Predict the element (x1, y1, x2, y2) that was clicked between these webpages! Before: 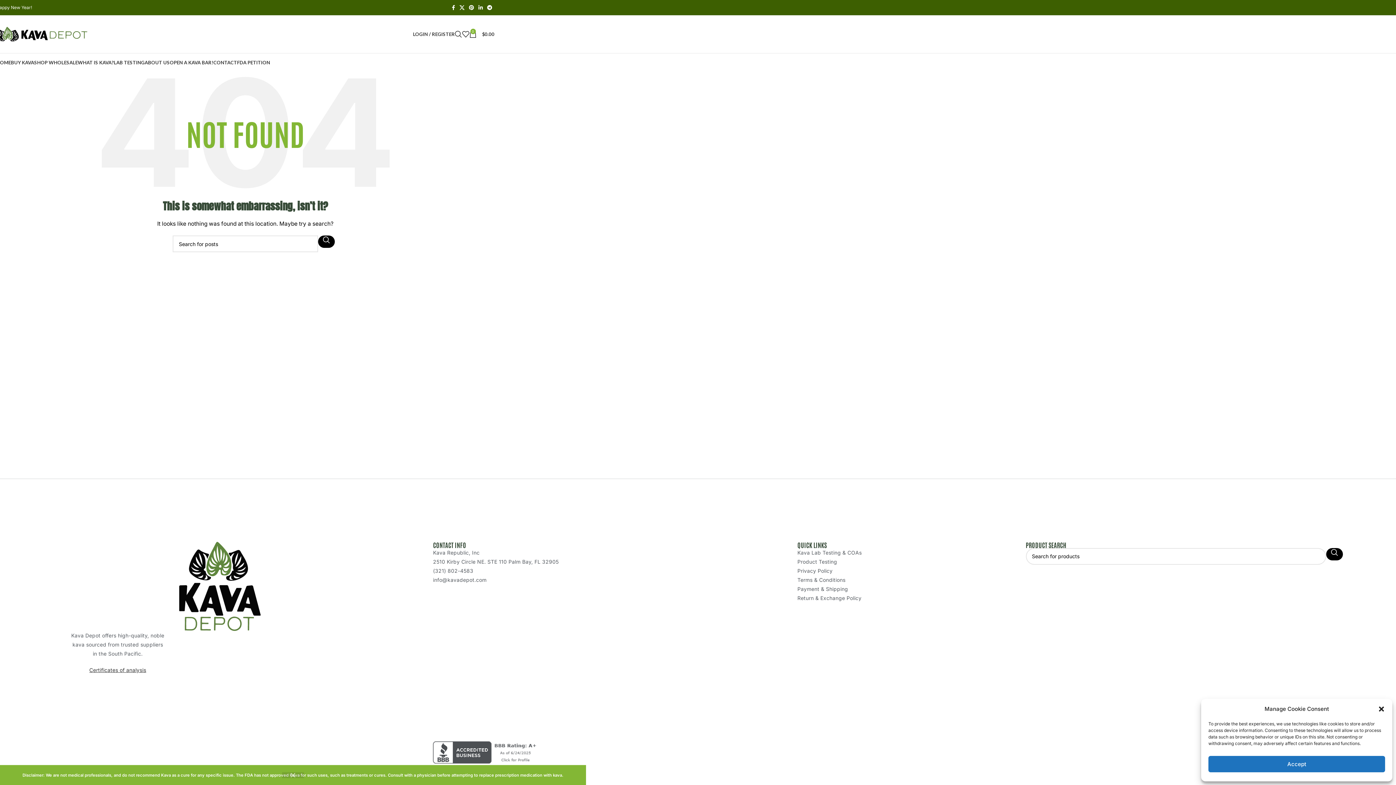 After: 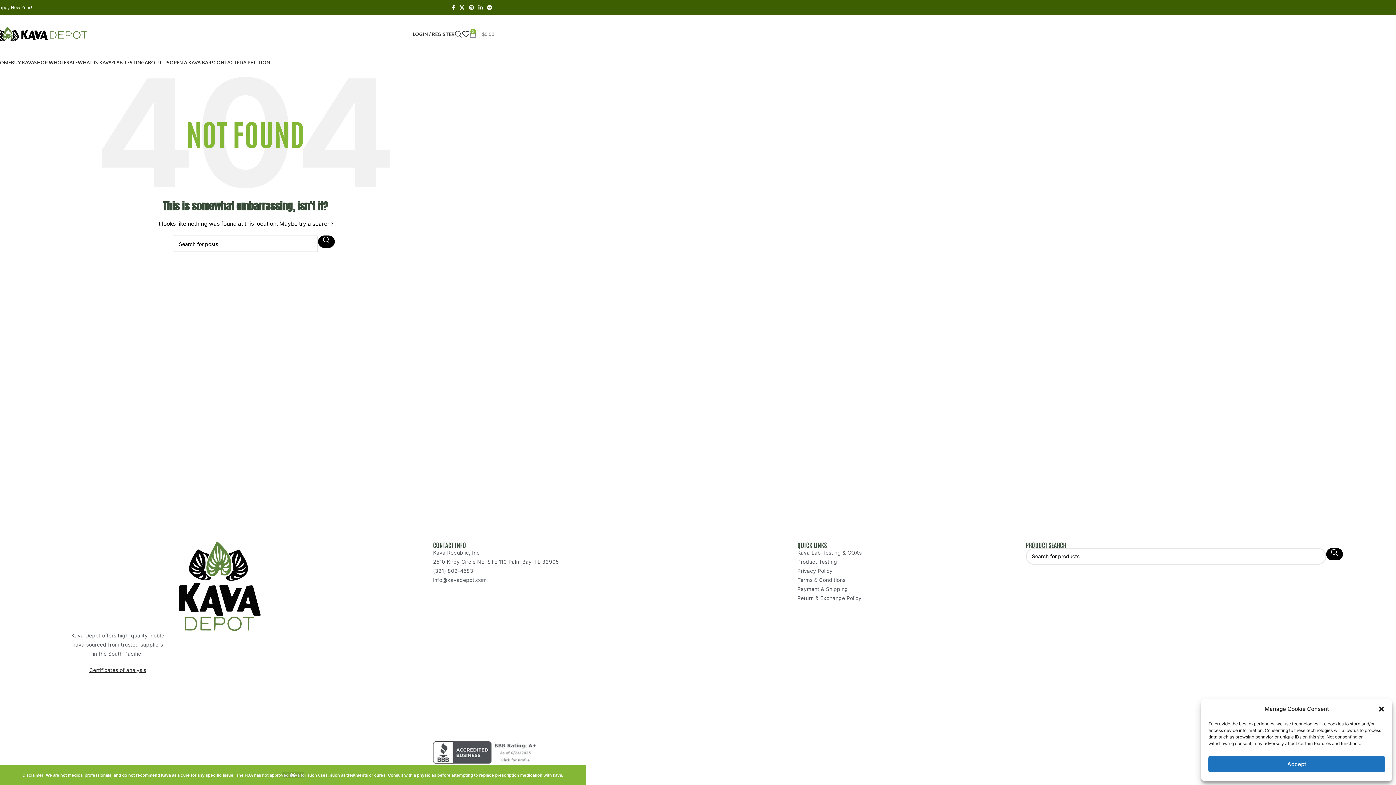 Action: label: 0
$0.00 bbox: (469, 26, 494, 41)